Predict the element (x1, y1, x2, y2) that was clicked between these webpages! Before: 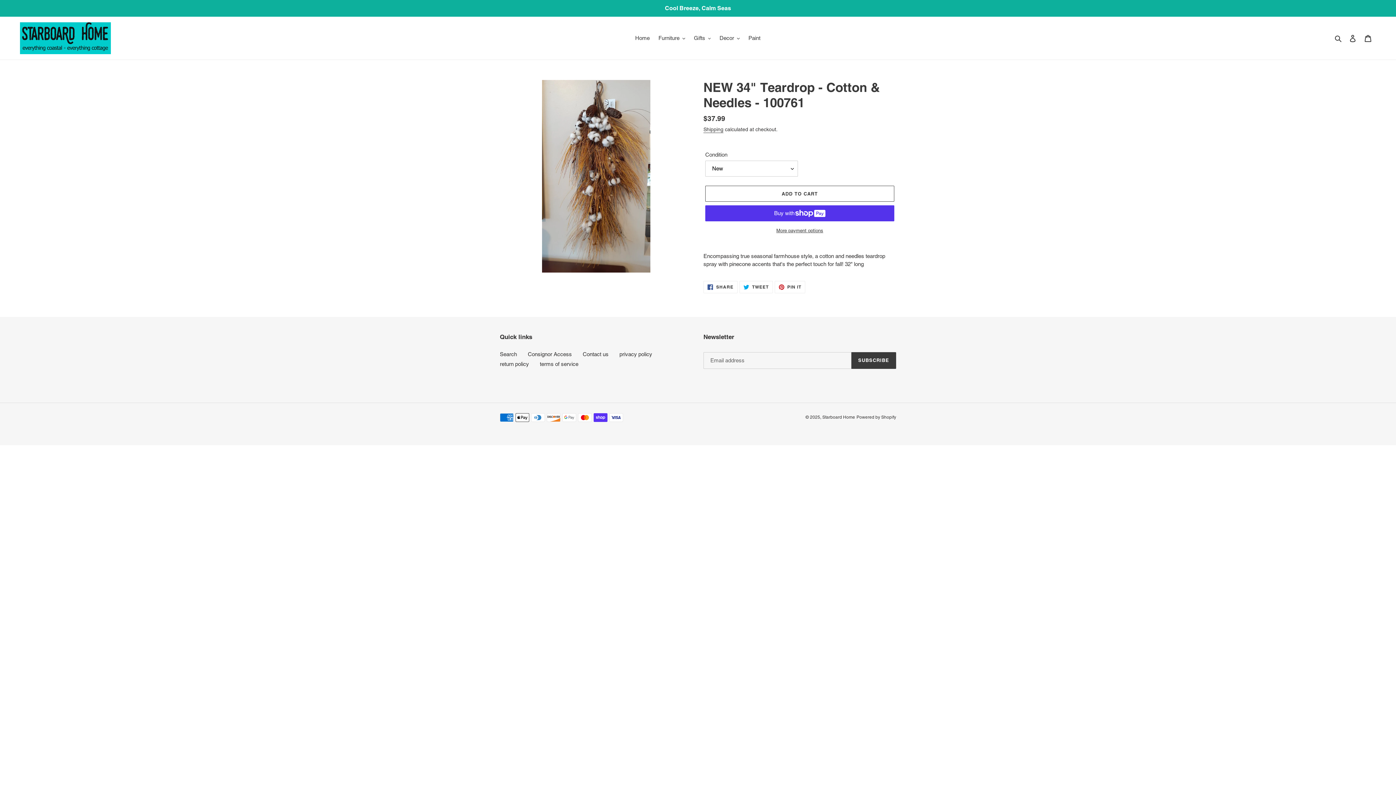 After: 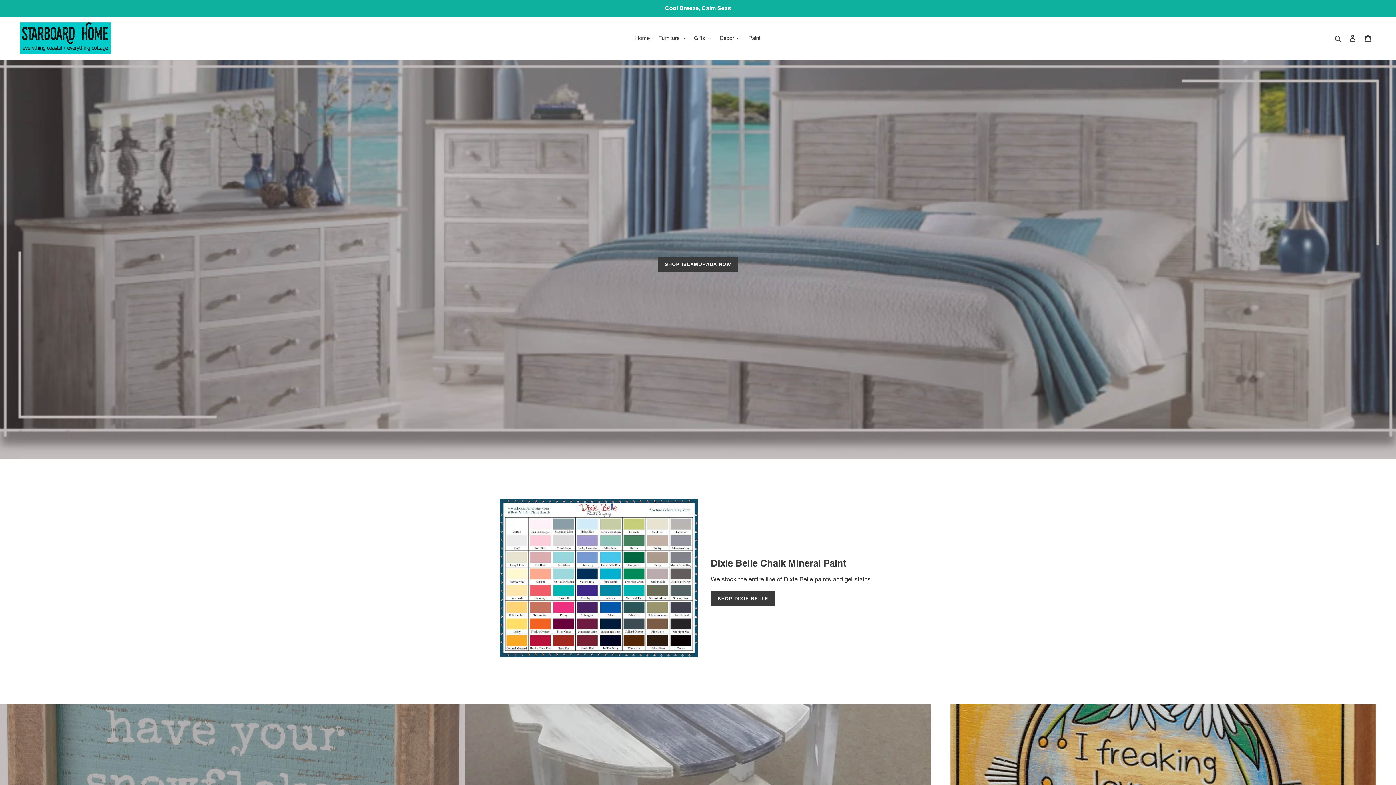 Action: label: Home bbox: (631, 33, 653, 43)